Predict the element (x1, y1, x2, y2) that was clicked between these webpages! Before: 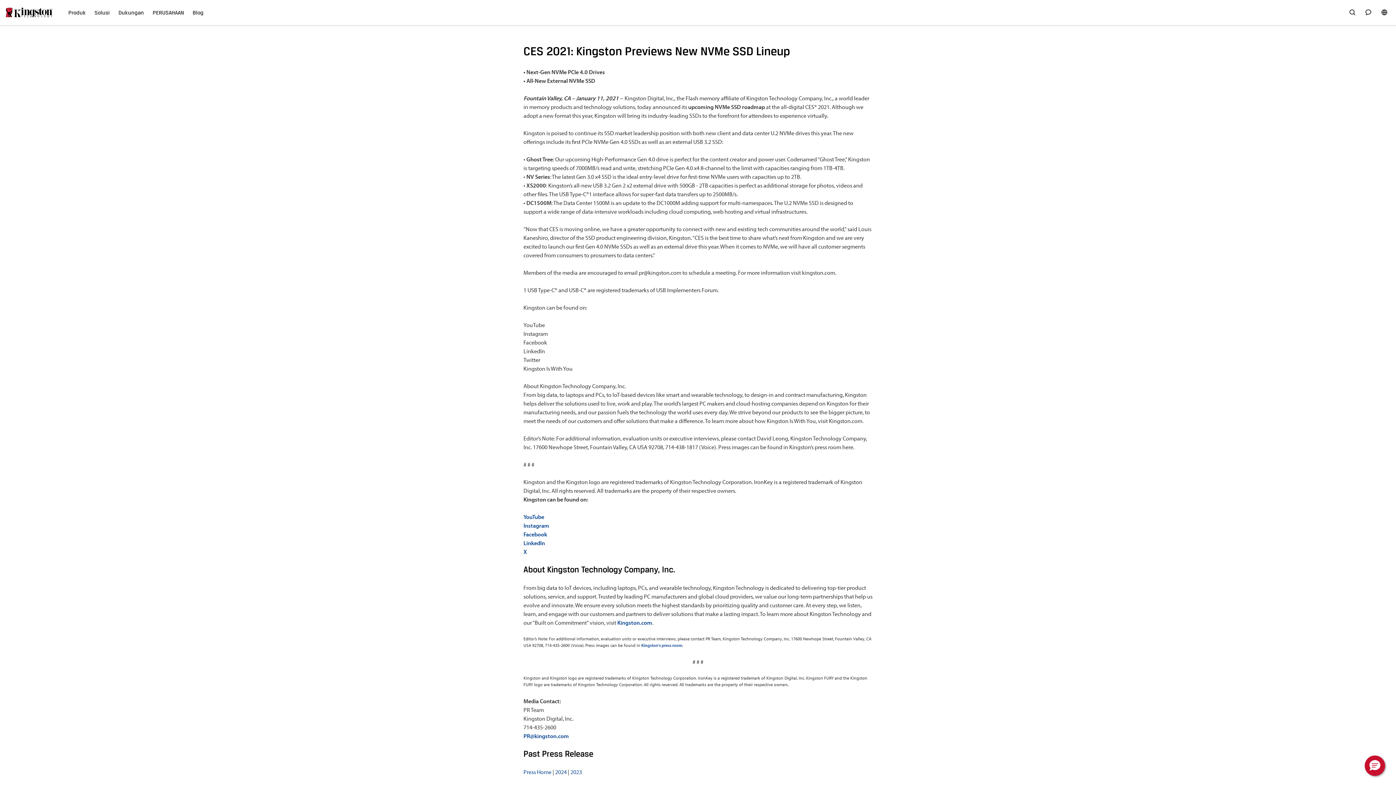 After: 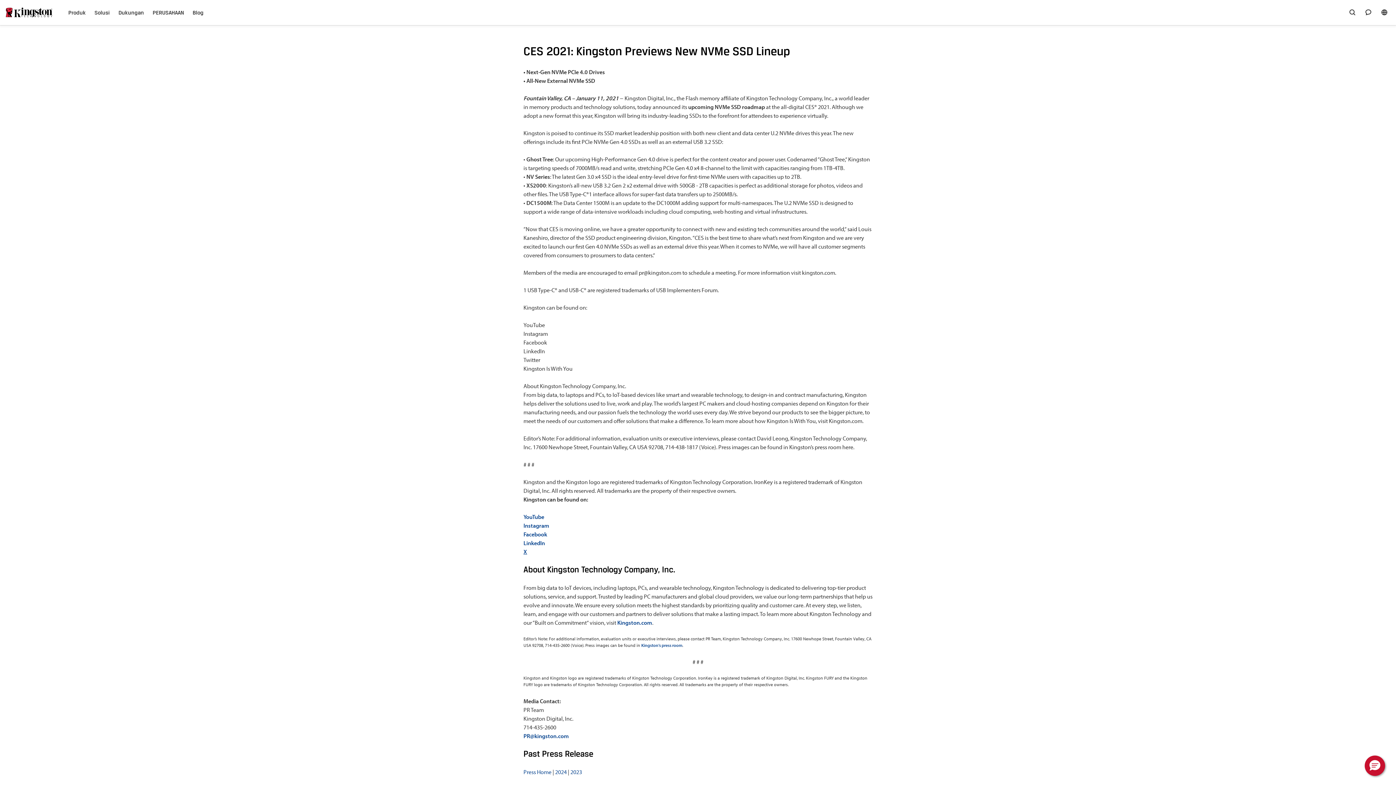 Action: label: X bbox: (523, 548, 527, 555)